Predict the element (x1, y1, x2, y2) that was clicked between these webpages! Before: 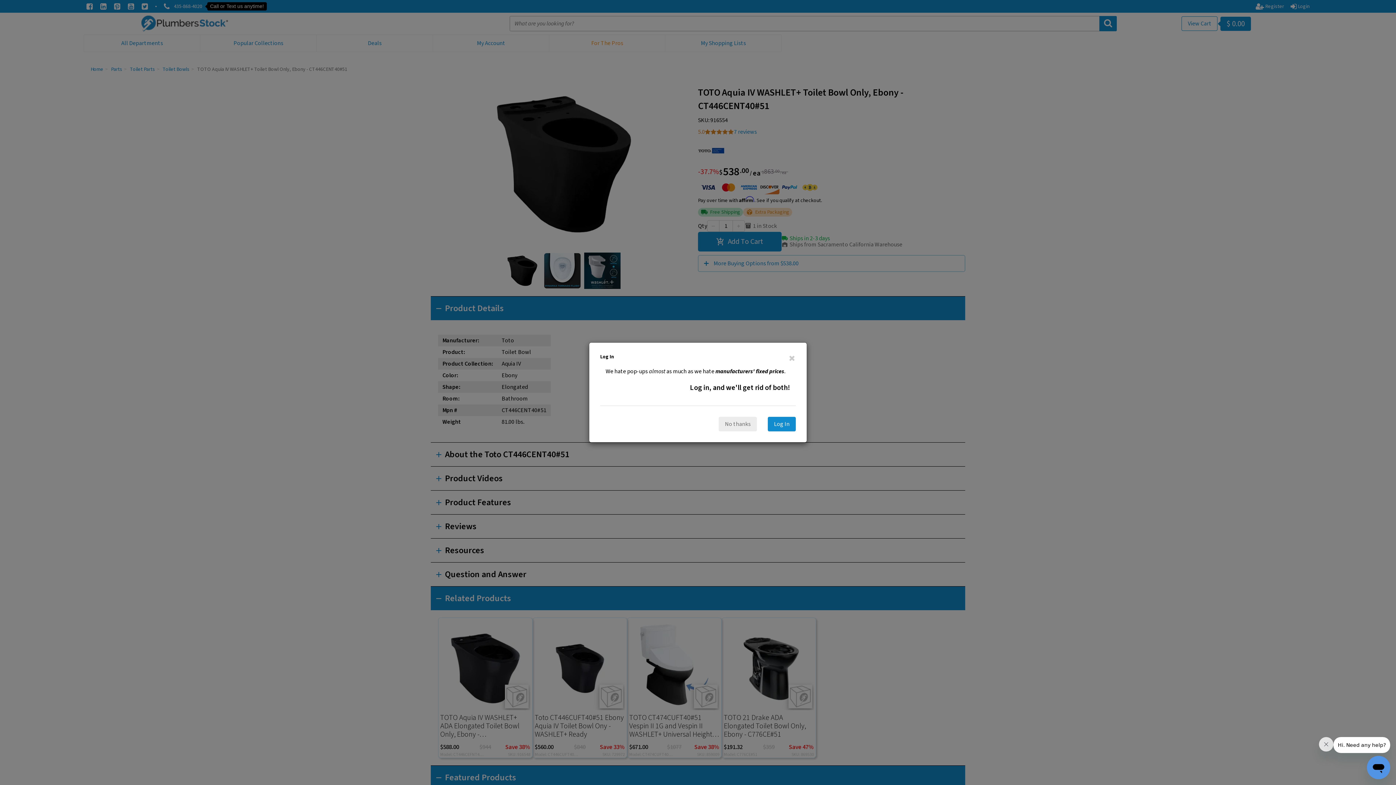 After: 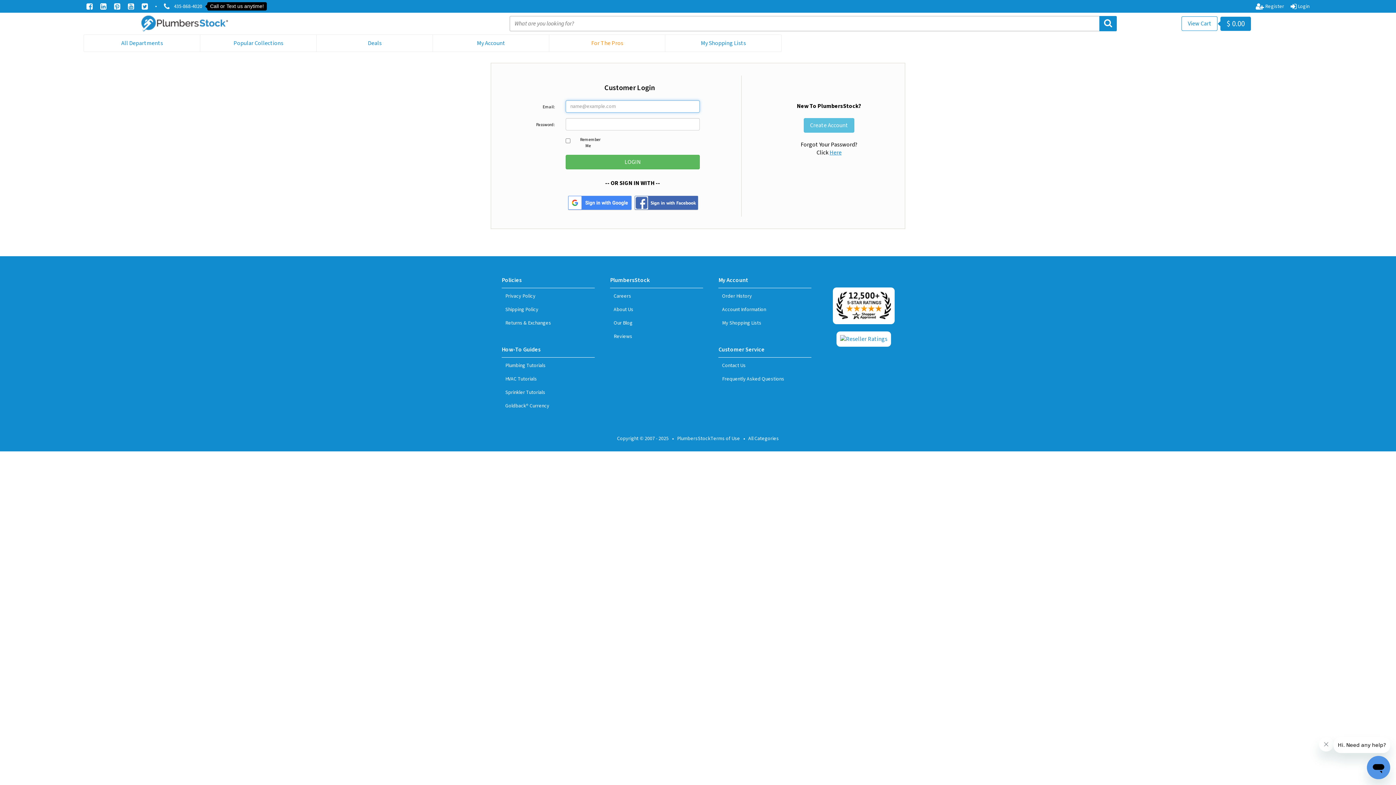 Action: bbox: (768, 416, 796, 431) label: Log In